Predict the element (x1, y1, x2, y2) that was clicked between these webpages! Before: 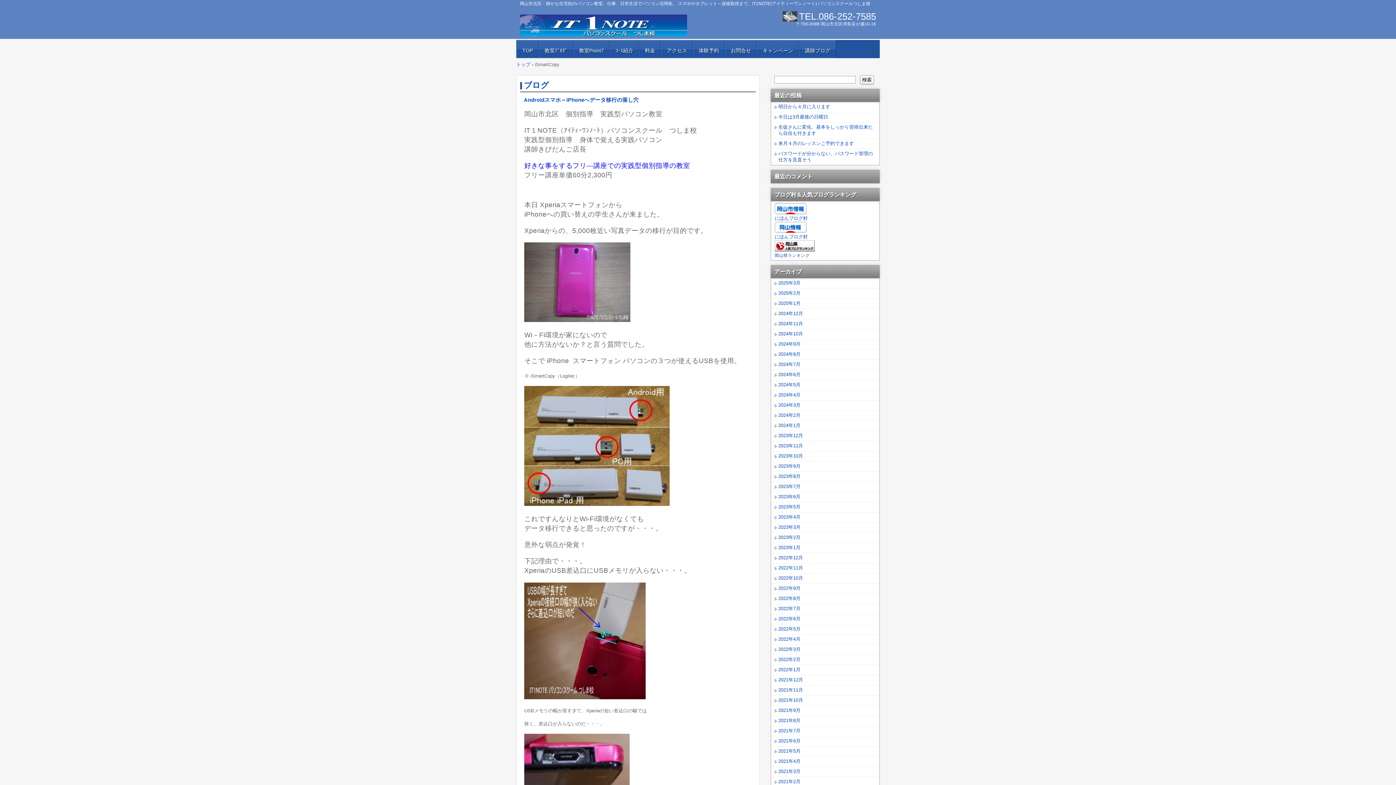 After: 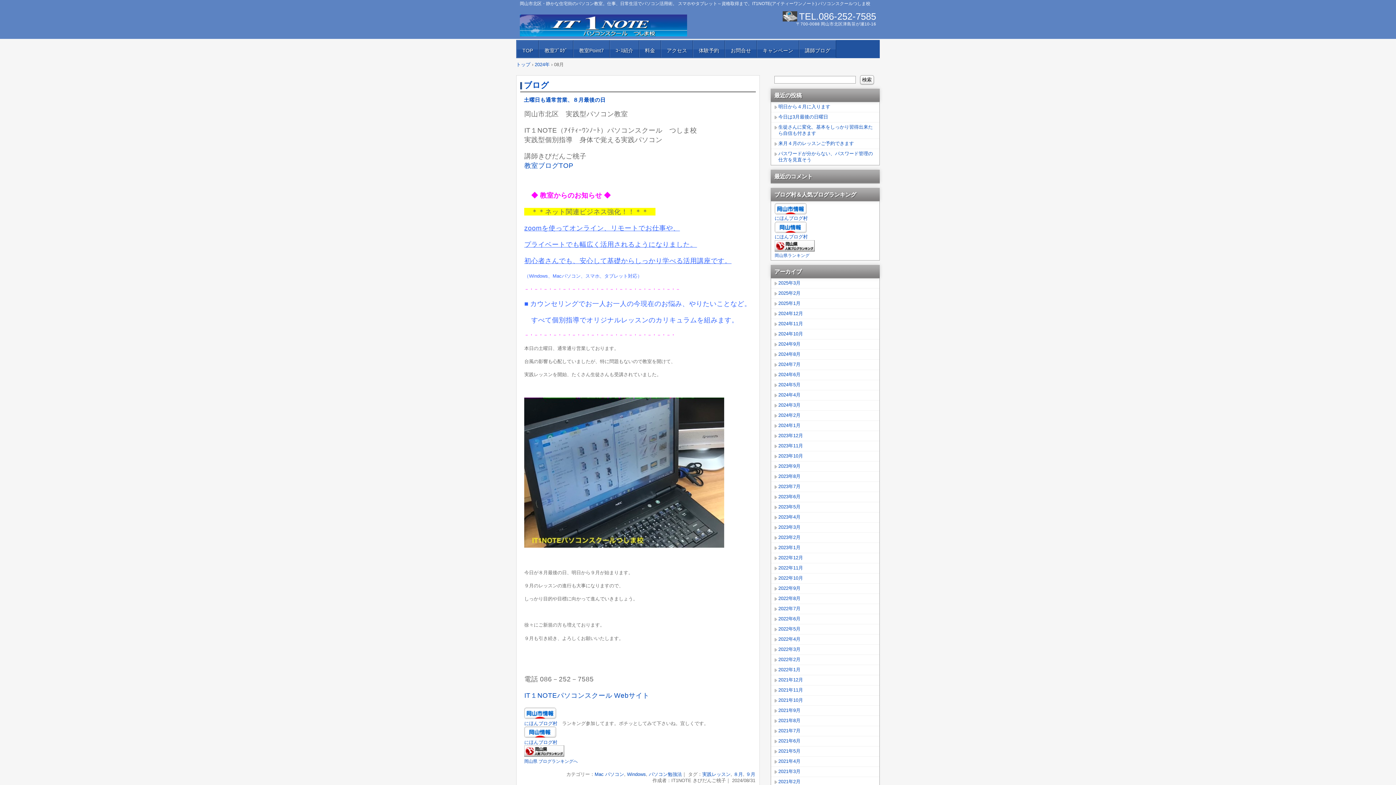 Action: bbox: (778, 351, 876, 357) label: 2024年8月